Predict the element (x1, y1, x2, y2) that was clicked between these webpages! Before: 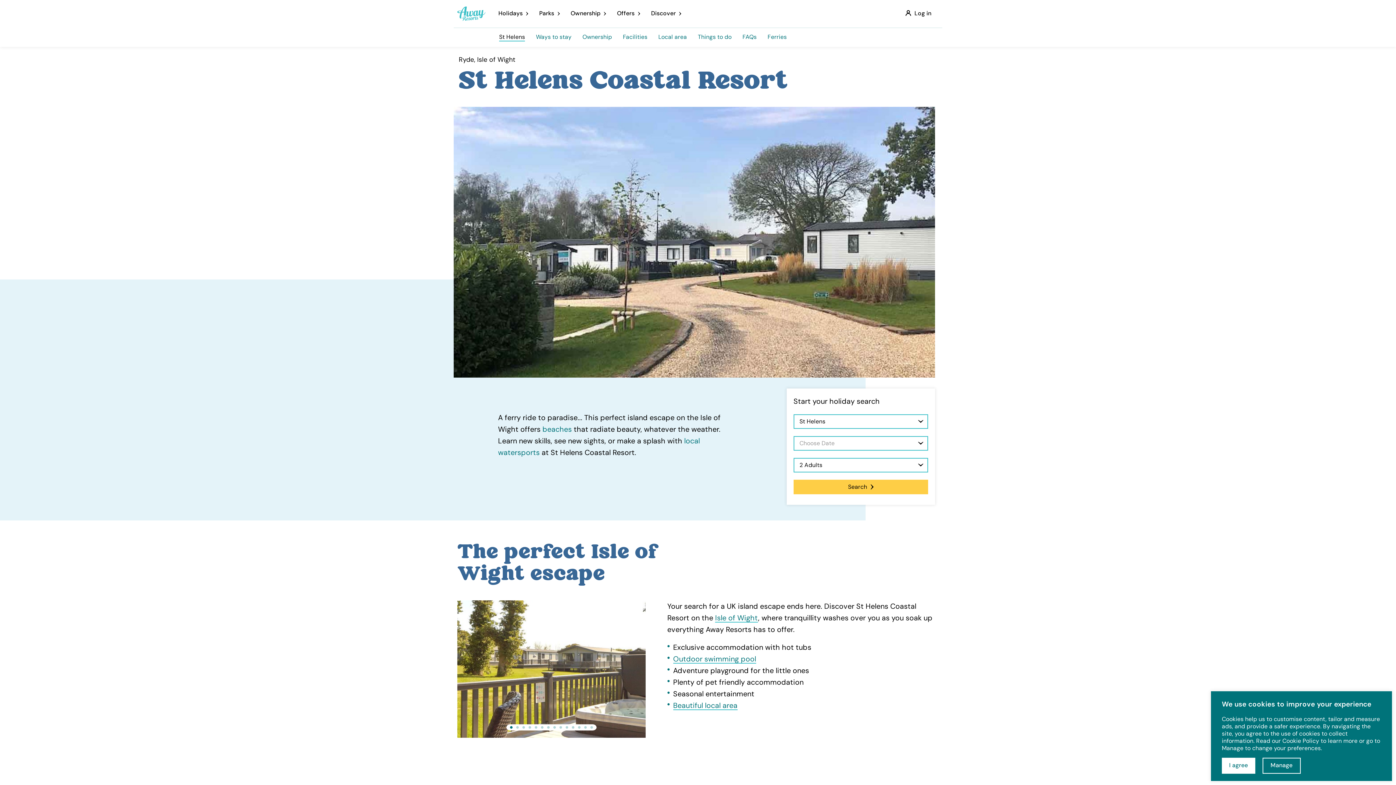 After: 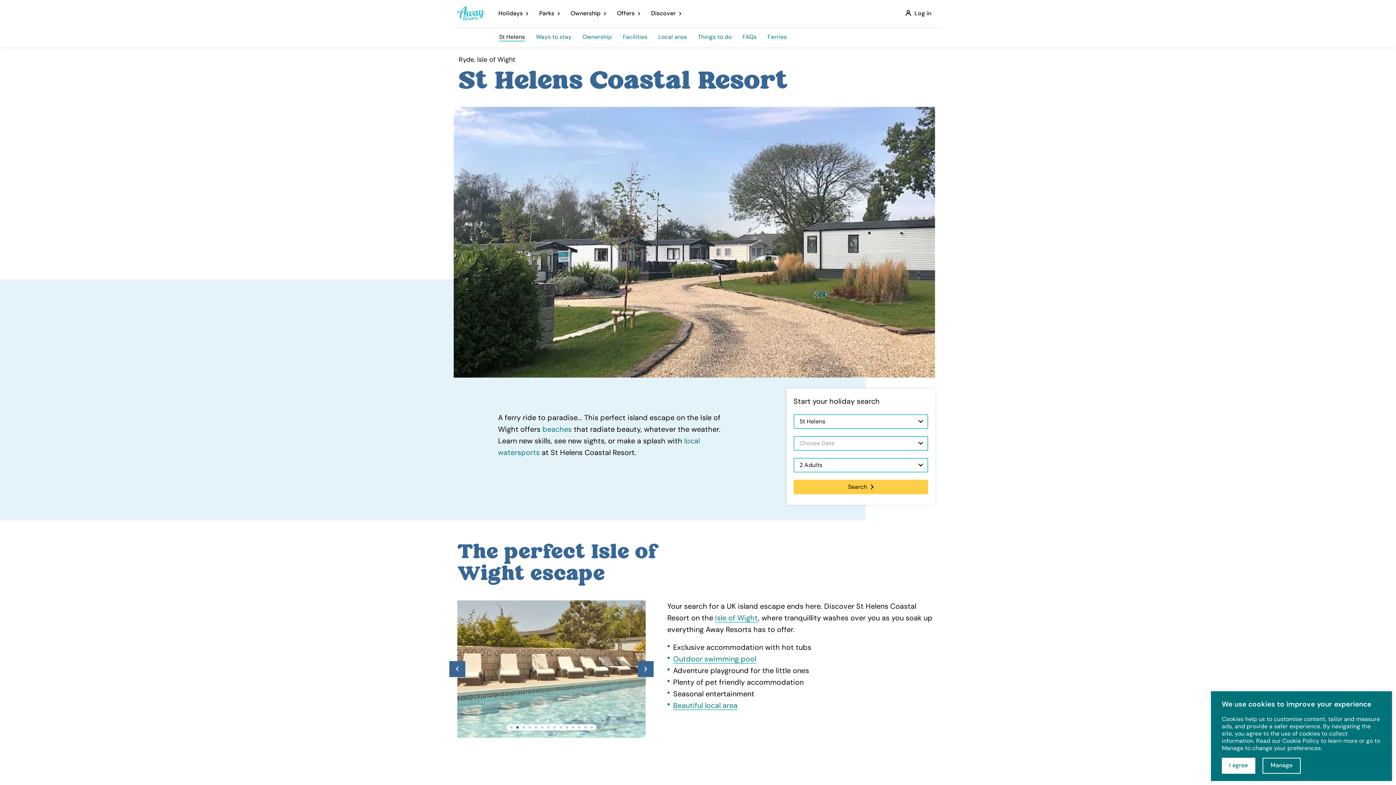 Action: label: 2 of 14 bbox: (516, 726, 518, 729)